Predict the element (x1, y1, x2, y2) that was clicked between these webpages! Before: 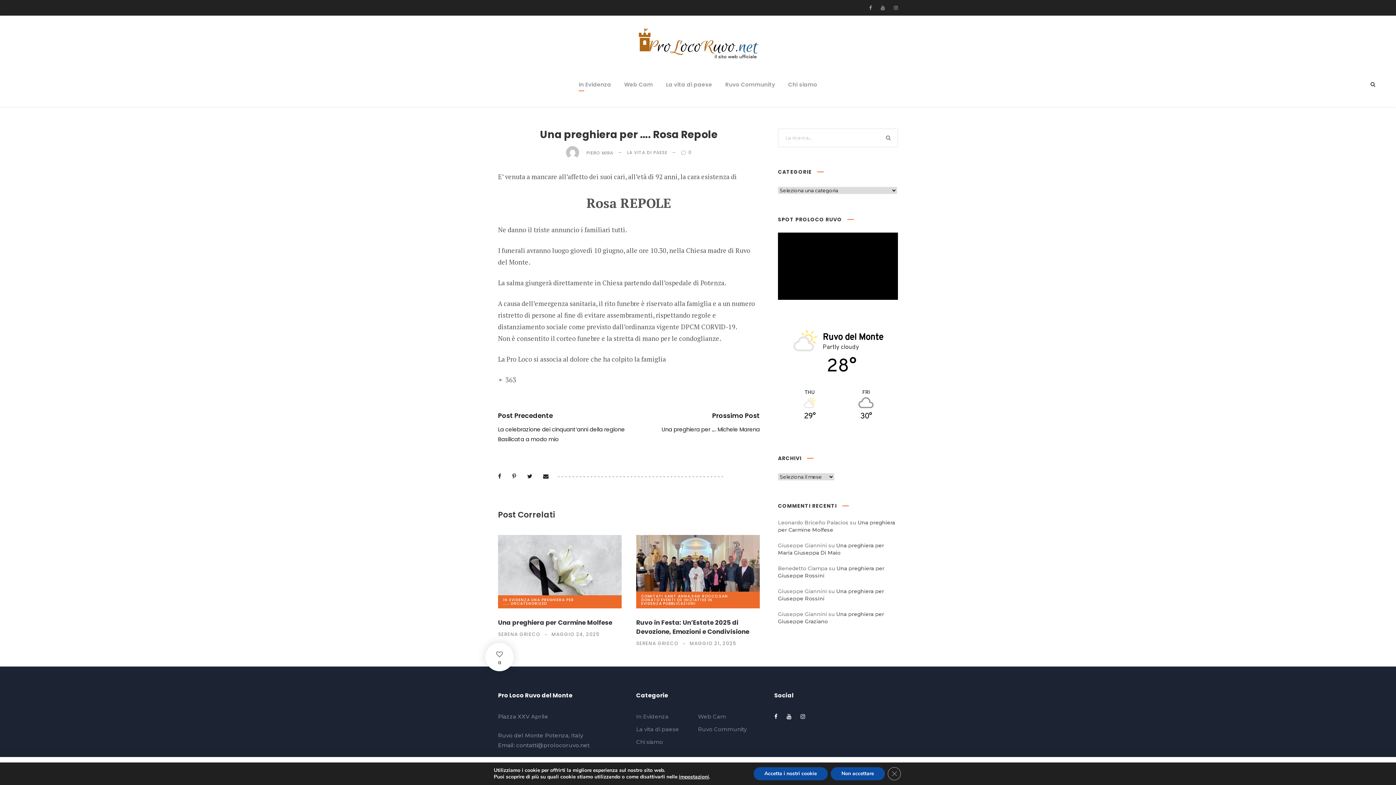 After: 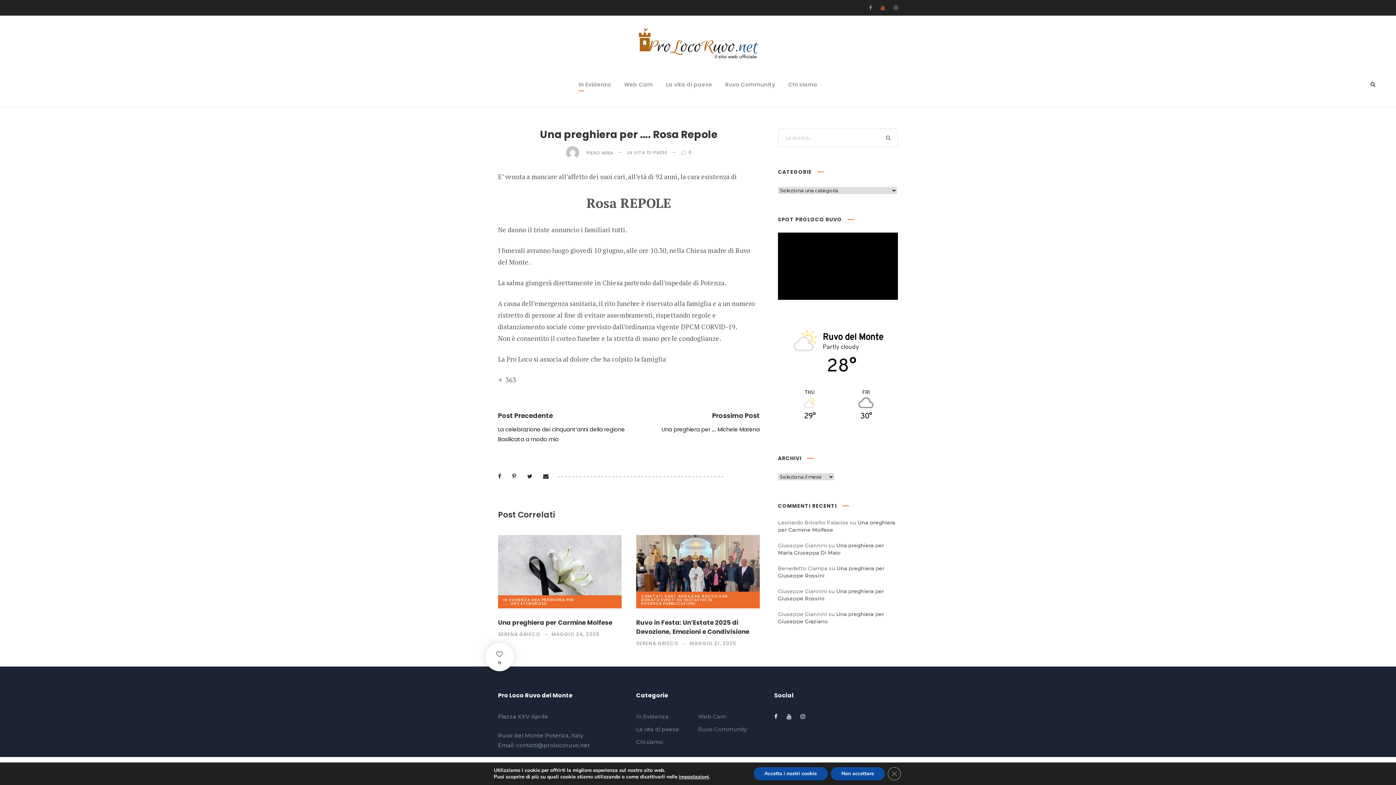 Action: bbox: (881, 4, 885, 10)